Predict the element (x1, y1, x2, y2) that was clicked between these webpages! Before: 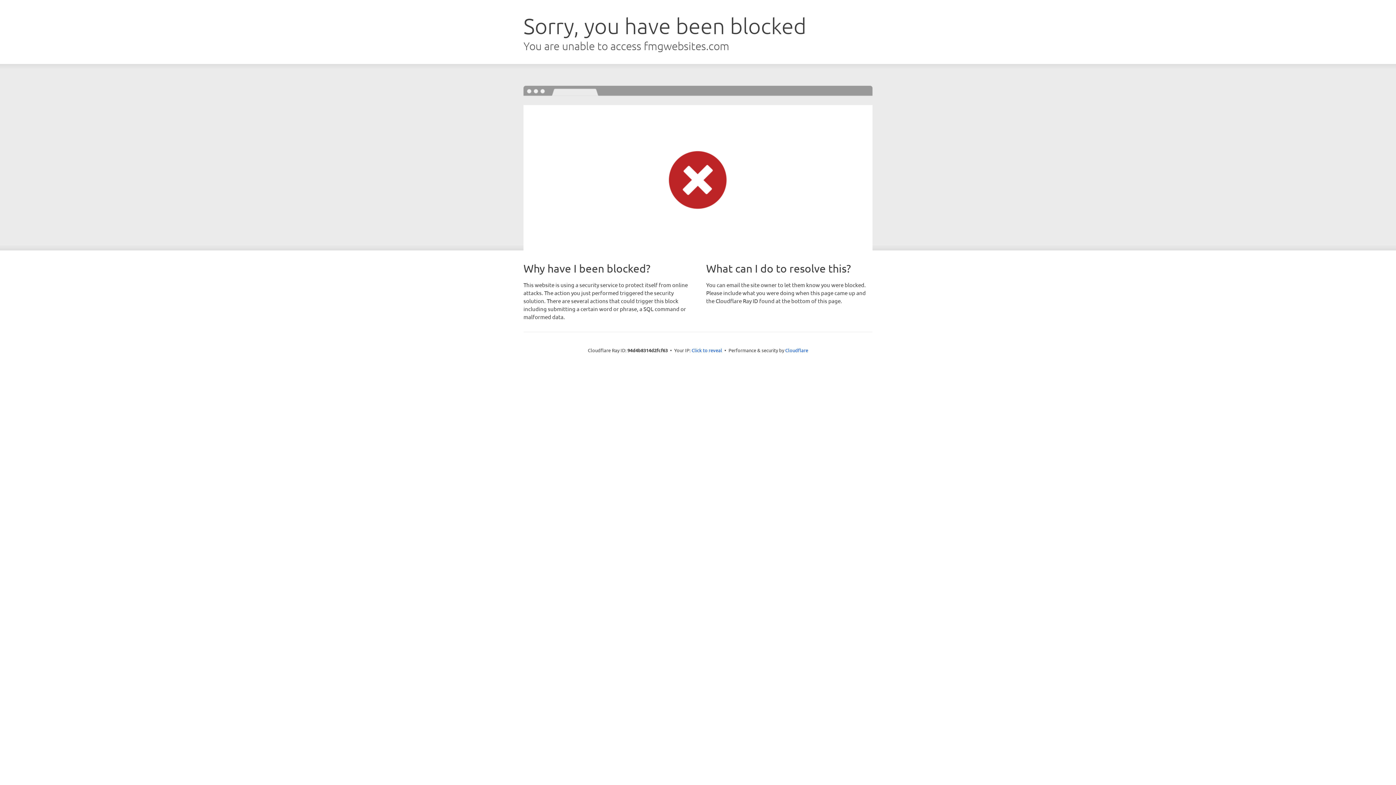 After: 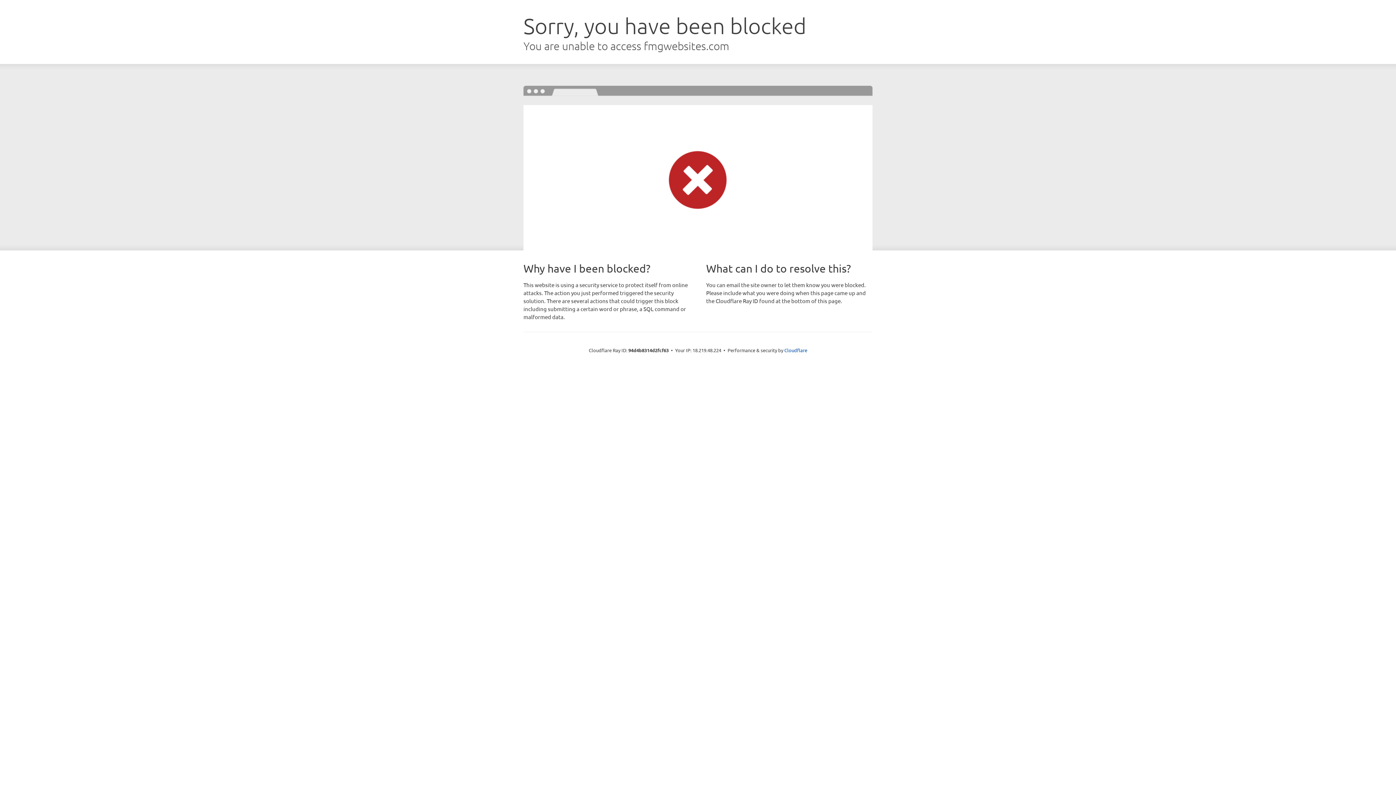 Action: bbox: (691, 346, 722, 353) label: Click to reveal